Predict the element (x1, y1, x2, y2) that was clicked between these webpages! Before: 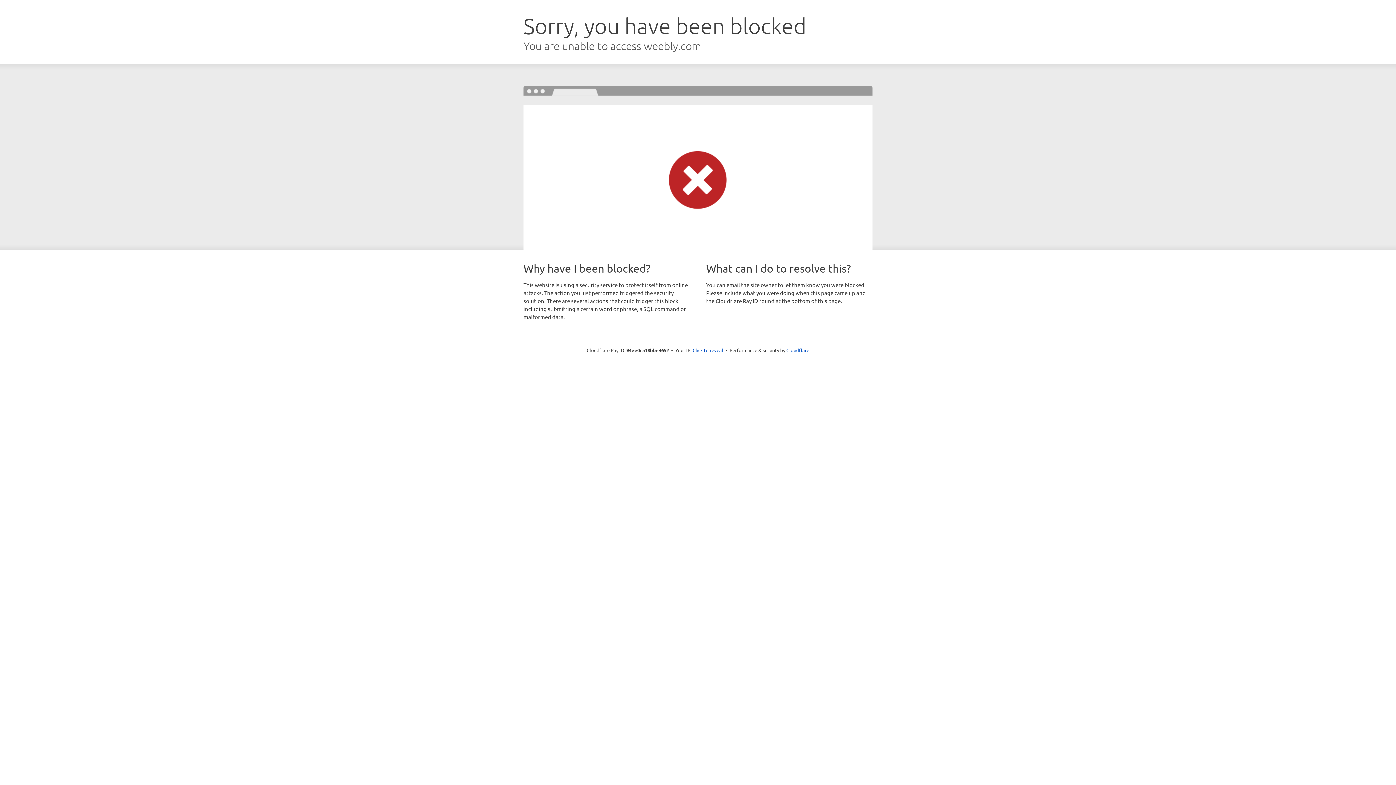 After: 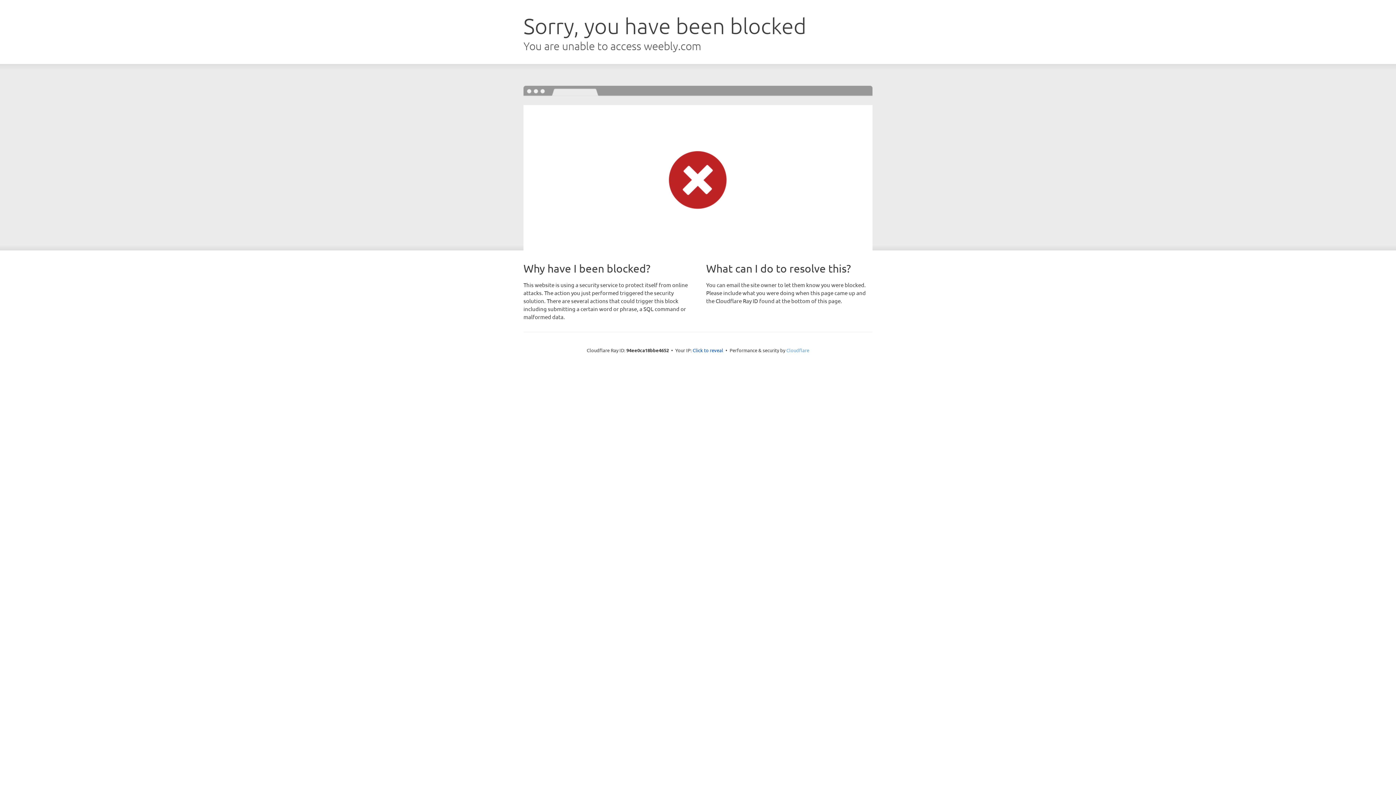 Action: label: Cloudflare bbox: (786, 347, 809, 353)